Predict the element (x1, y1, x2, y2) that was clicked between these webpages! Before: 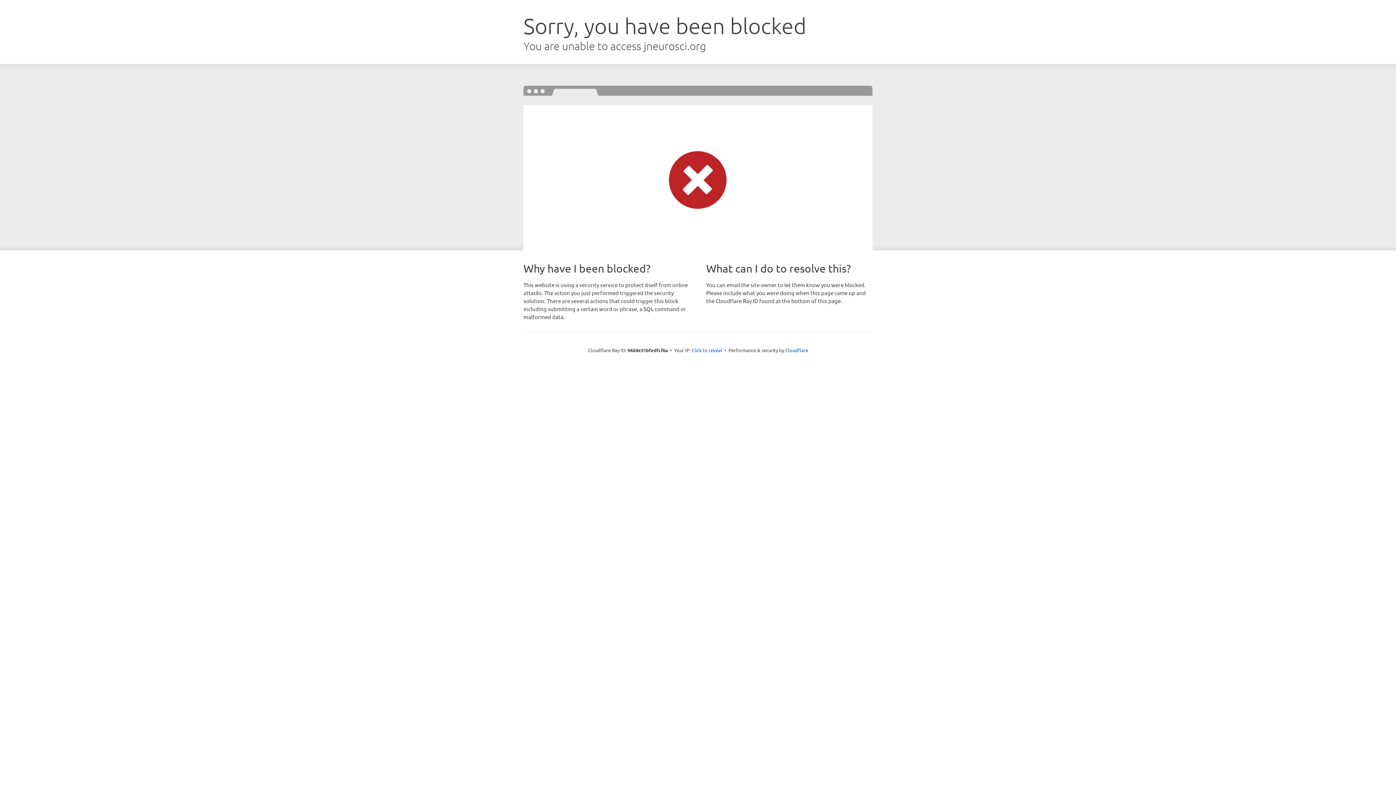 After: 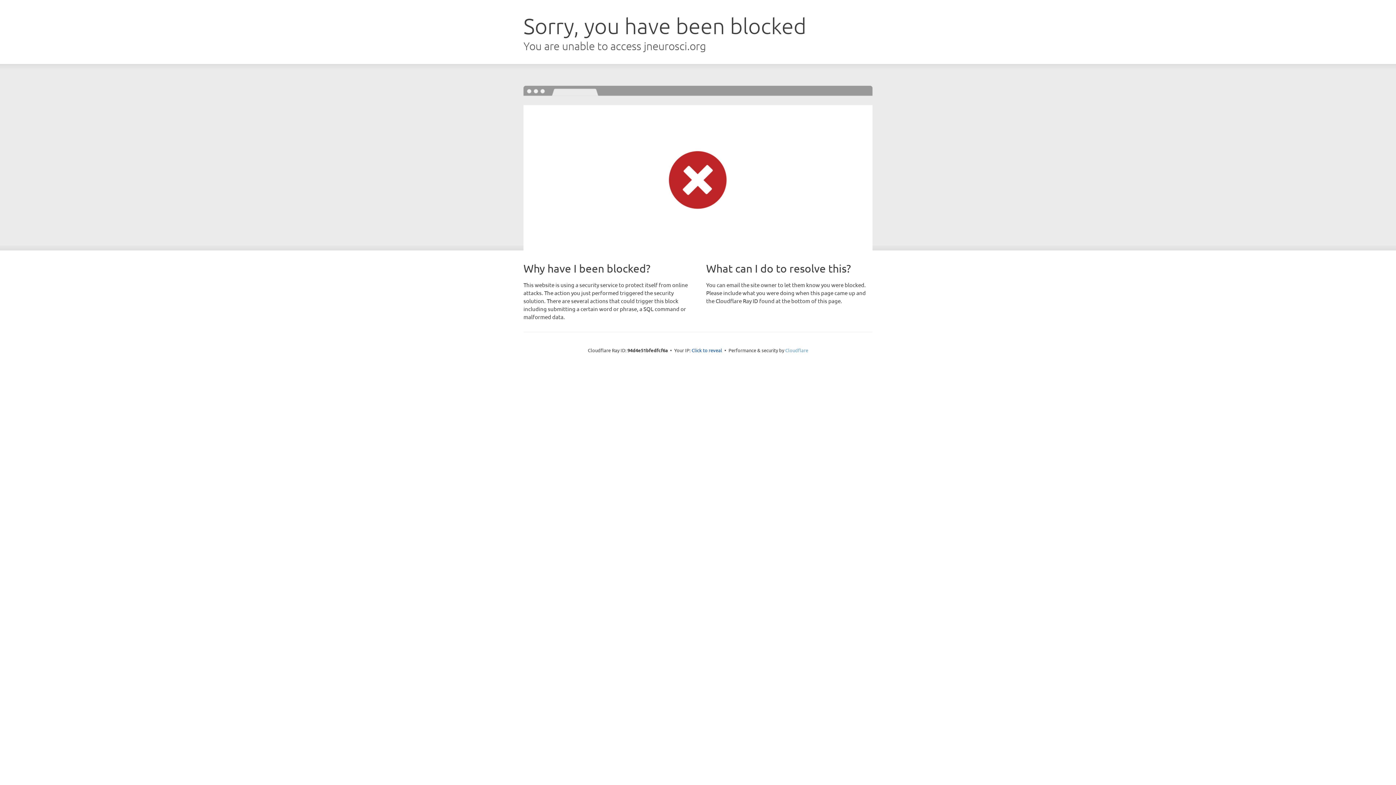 Action: label: Cloudflare bbox: (785, 347, 808, 353)